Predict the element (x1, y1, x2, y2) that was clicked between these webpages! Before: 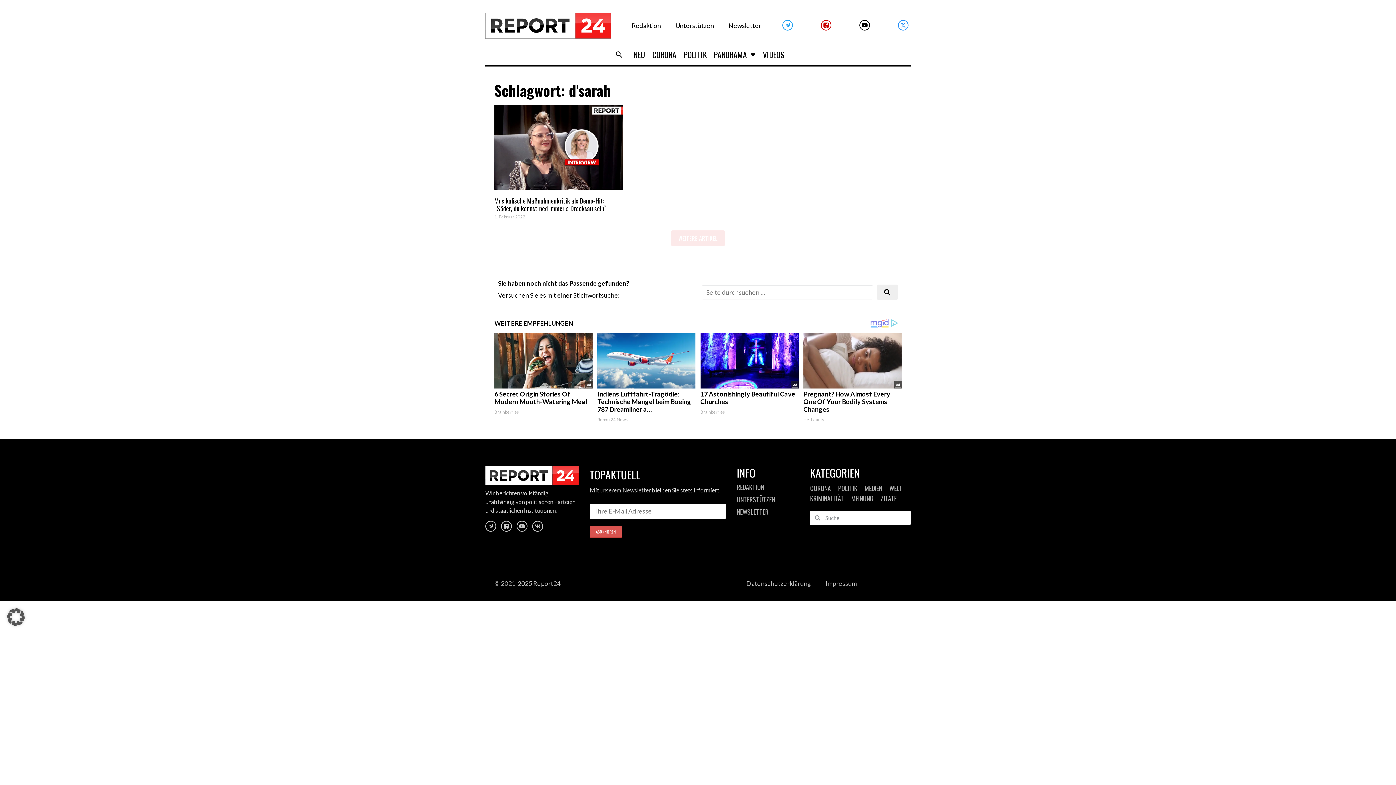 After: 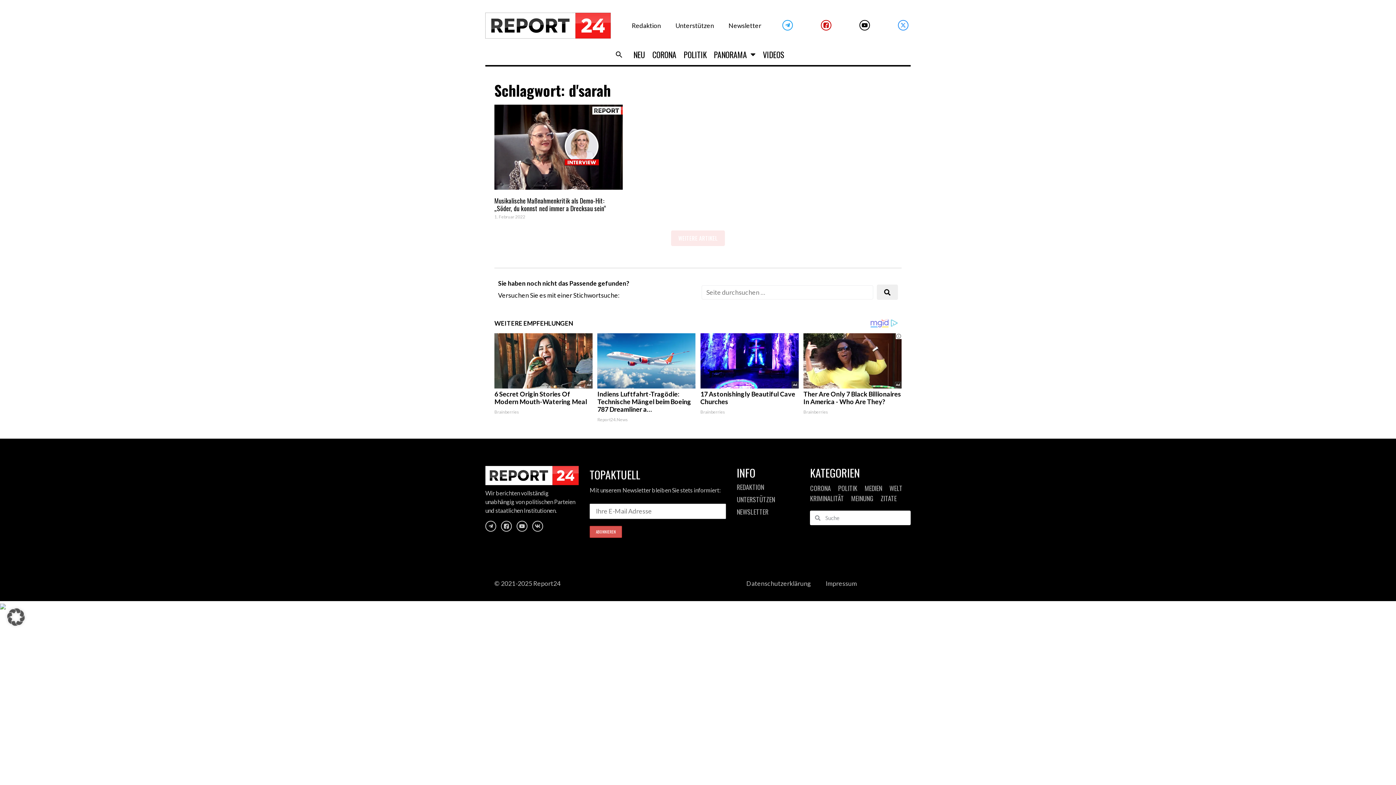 Action: label: Herbeauty bbox: (803, 410, 901, 416)